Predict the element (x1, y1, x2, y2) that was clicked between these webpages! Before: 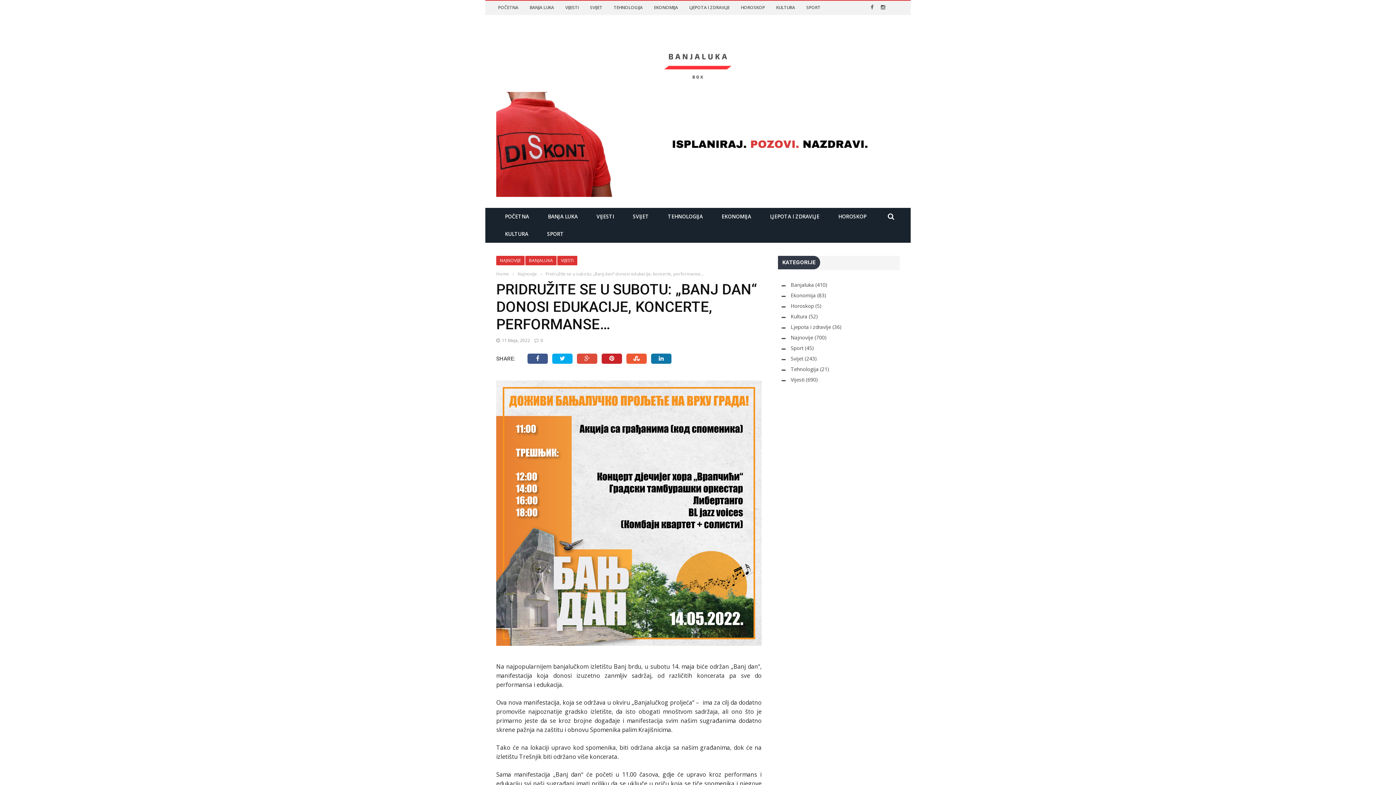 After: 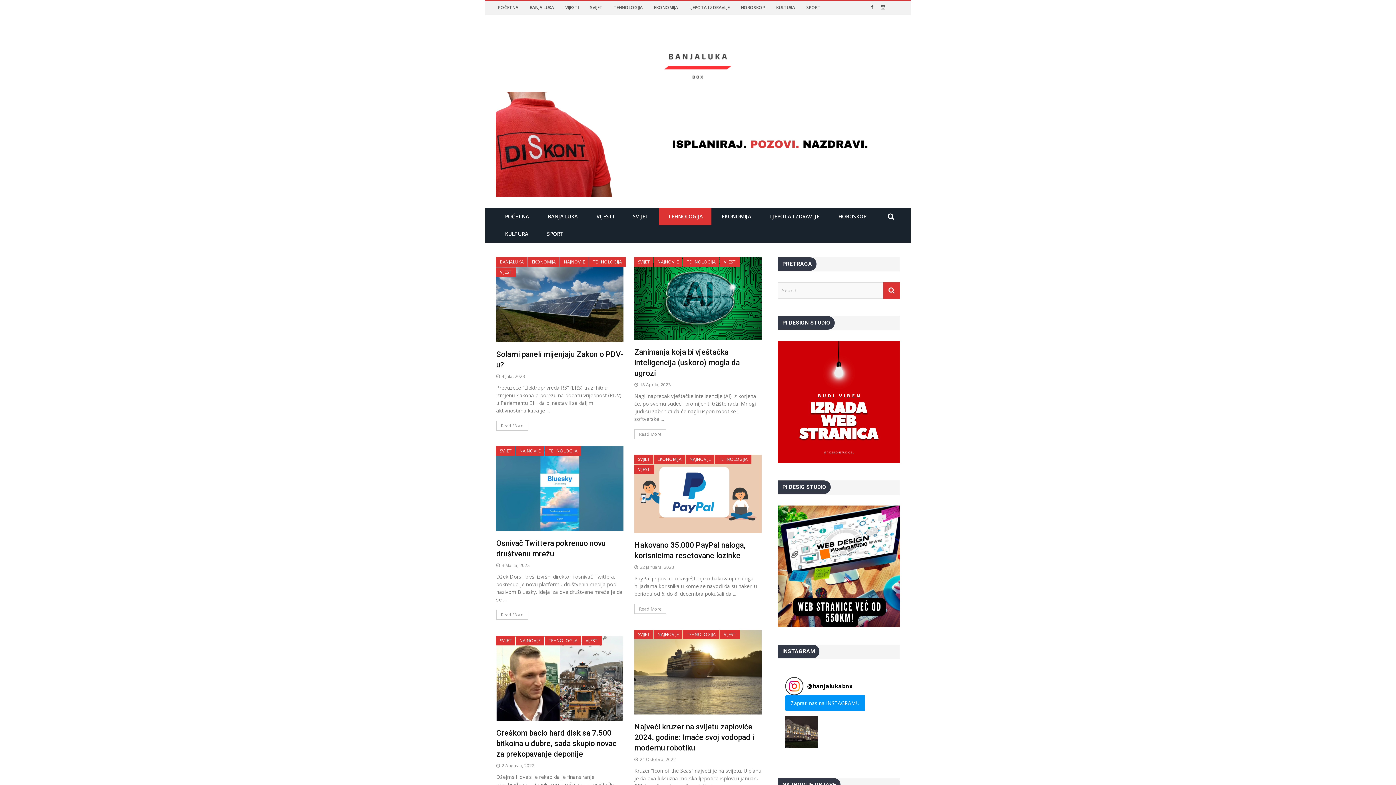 Action: label: TEHNOLOGIJA bbox: (613, 4, 642, 10)